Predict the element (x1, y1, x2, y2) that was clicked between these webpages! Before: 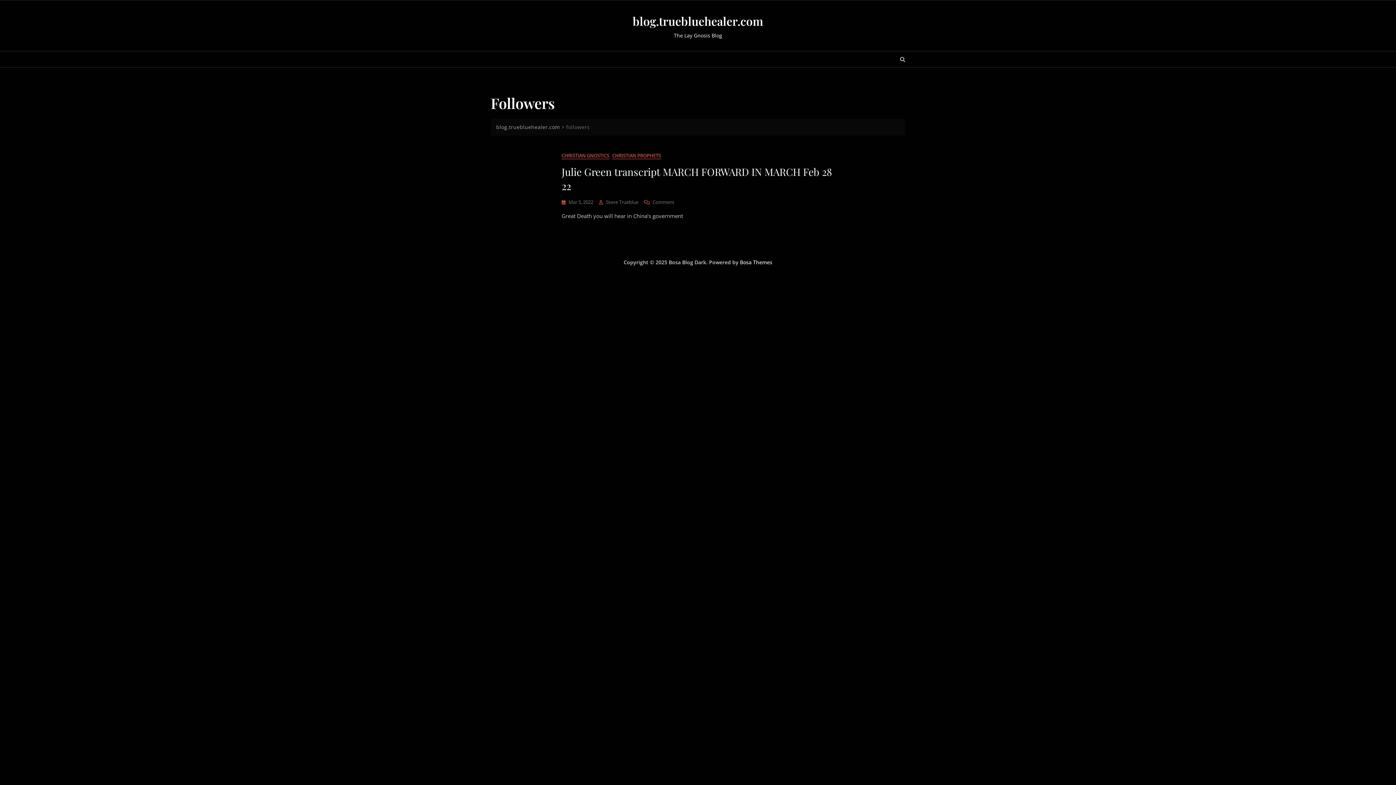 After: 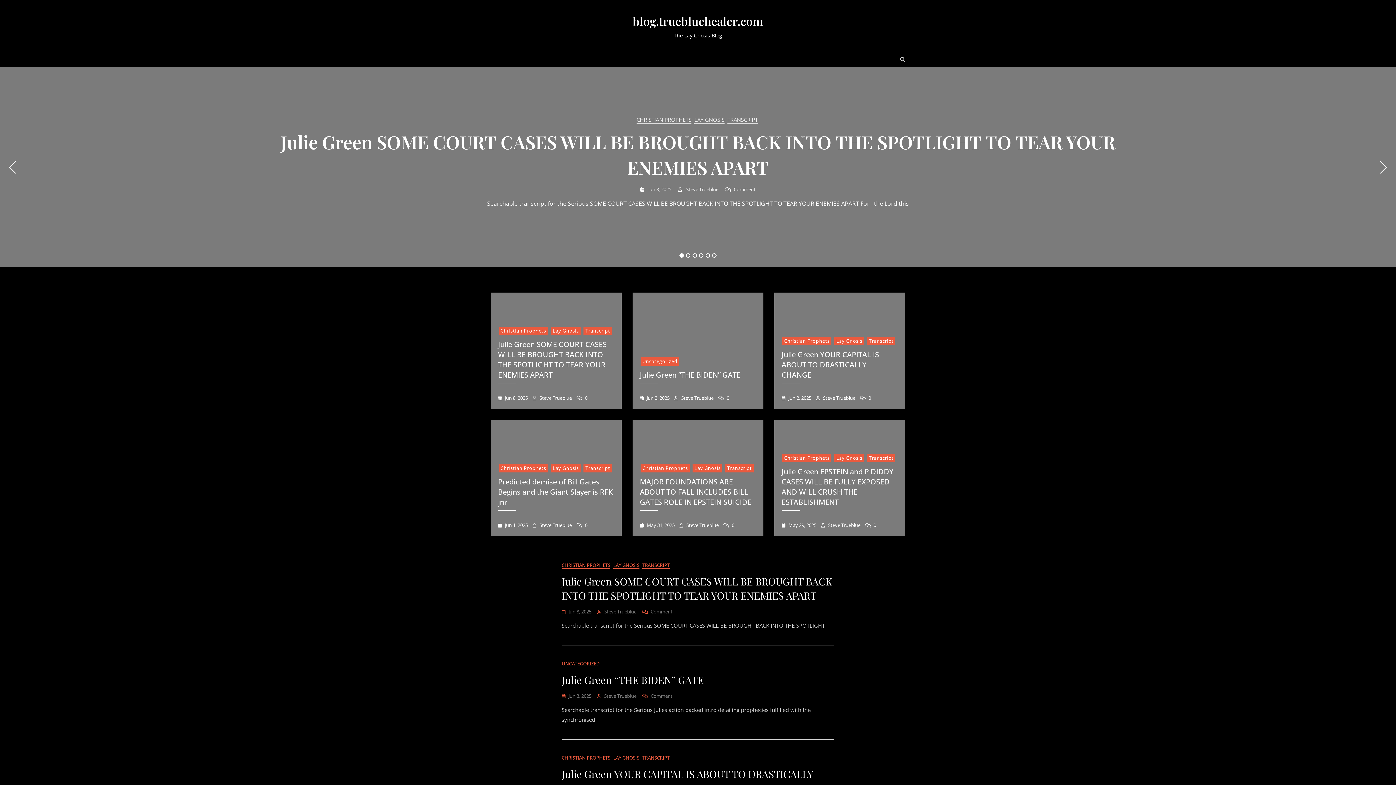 Action: label: blog.truebluehealer.com bbox: (632, 13, 763, 28)